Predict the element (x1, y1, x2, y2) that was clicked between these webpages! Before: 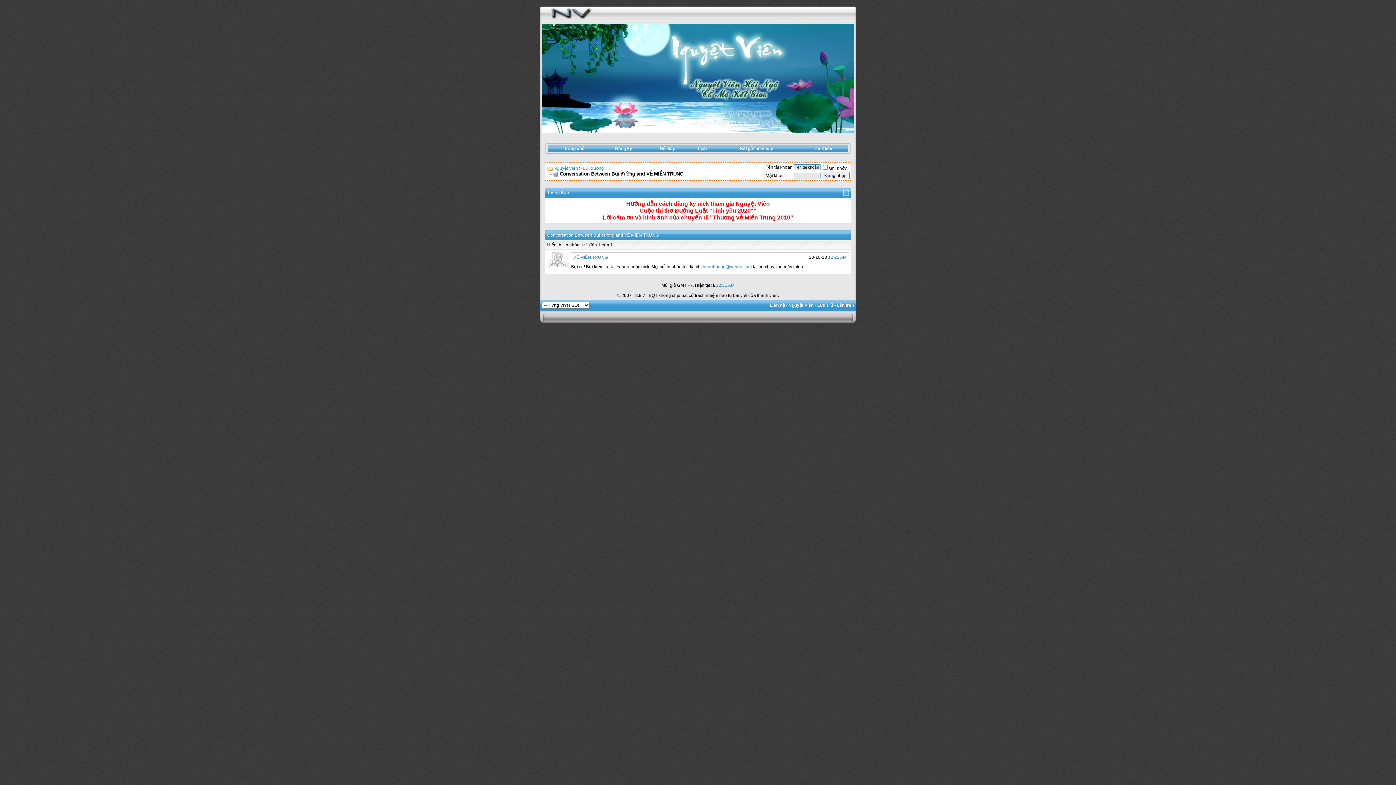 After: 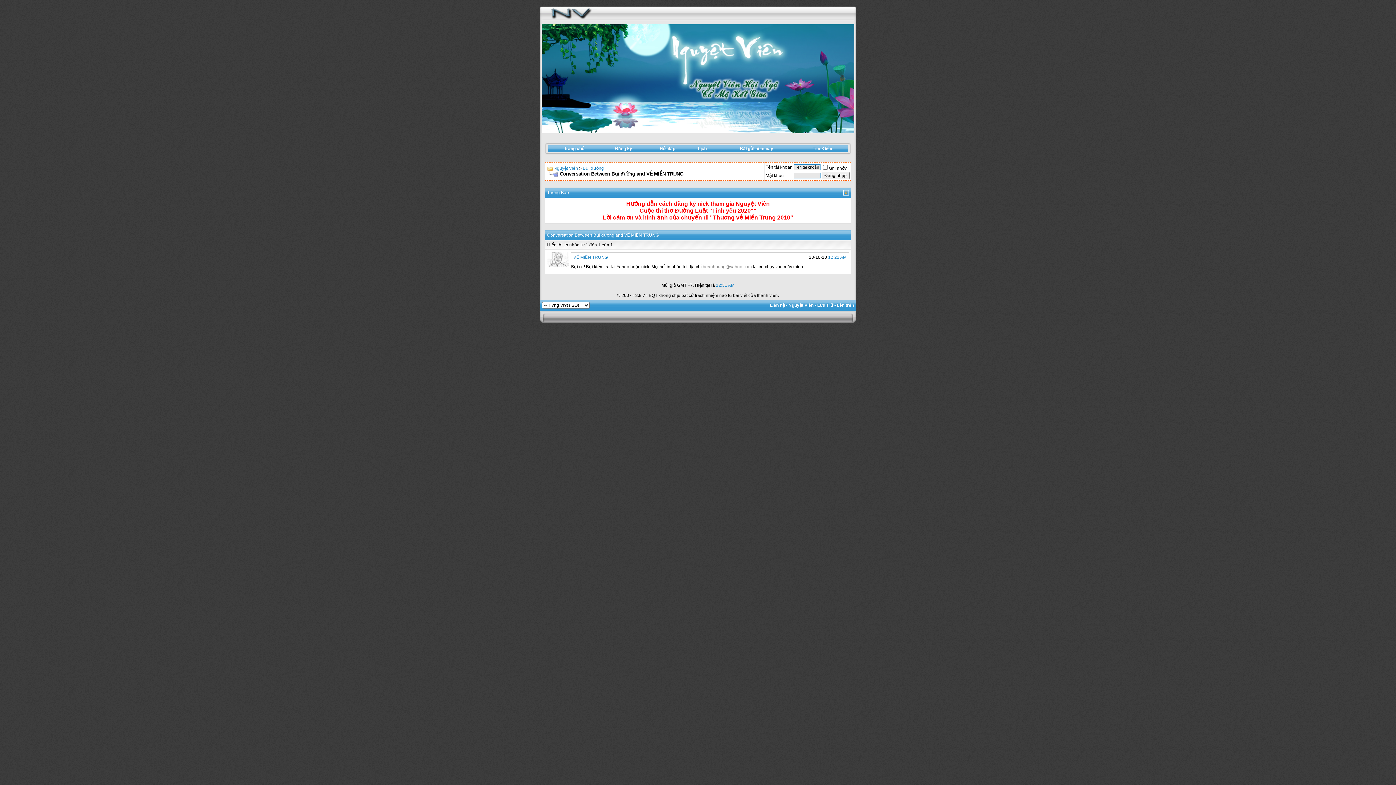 Action: label: beanhoang@yahoo.com bbox: (702, 264, 752, 269)